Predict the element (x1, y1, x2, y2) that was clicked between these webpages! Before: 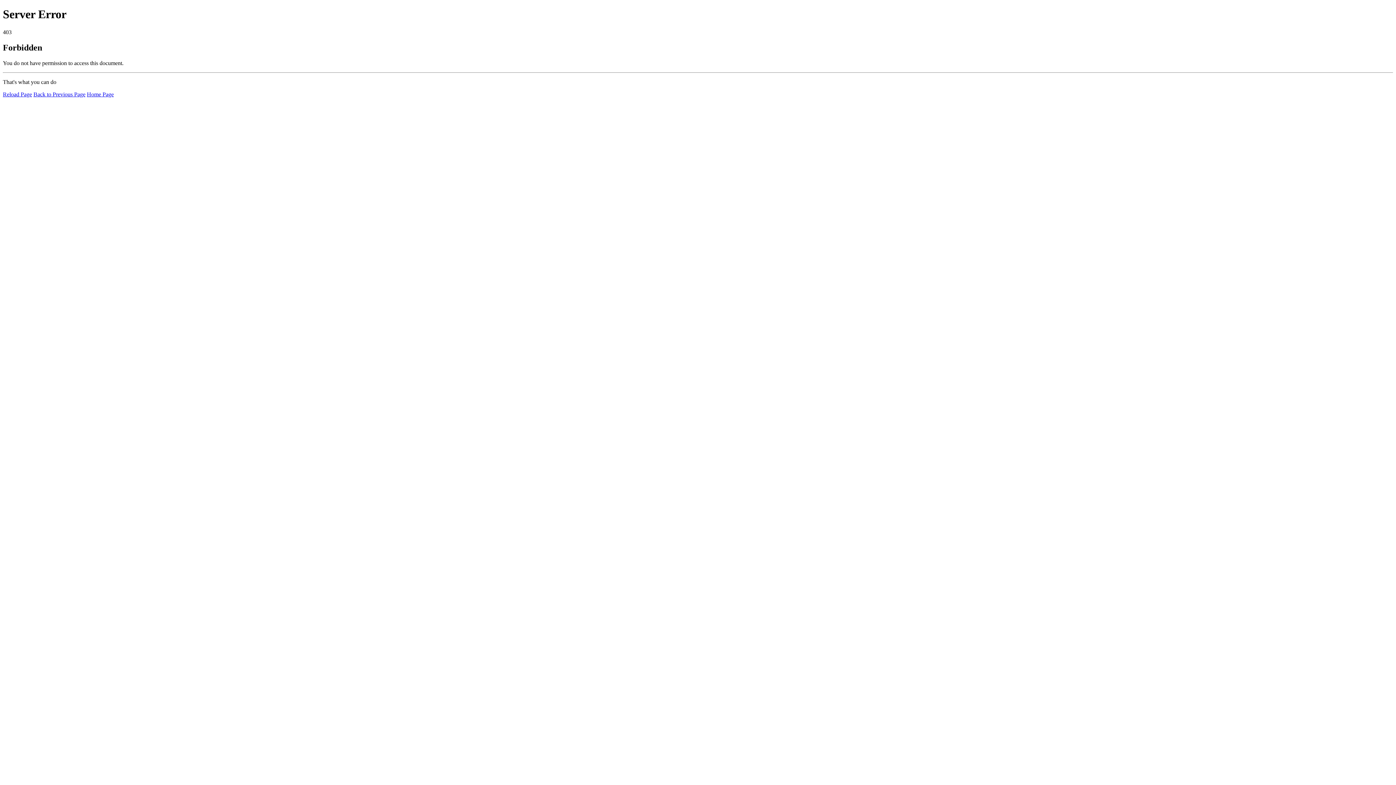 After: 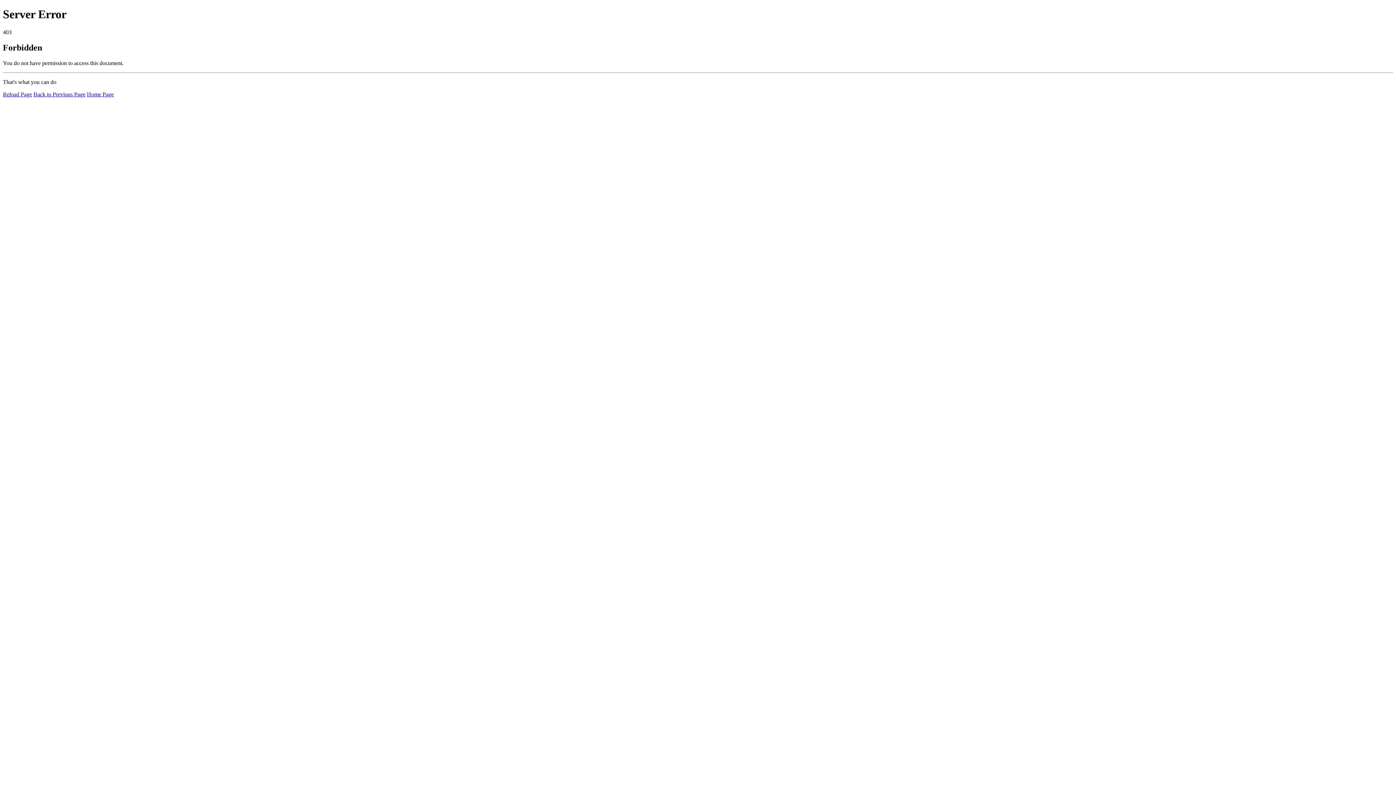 Action: bbox: (86, 91, 113, 97) label: Home Page